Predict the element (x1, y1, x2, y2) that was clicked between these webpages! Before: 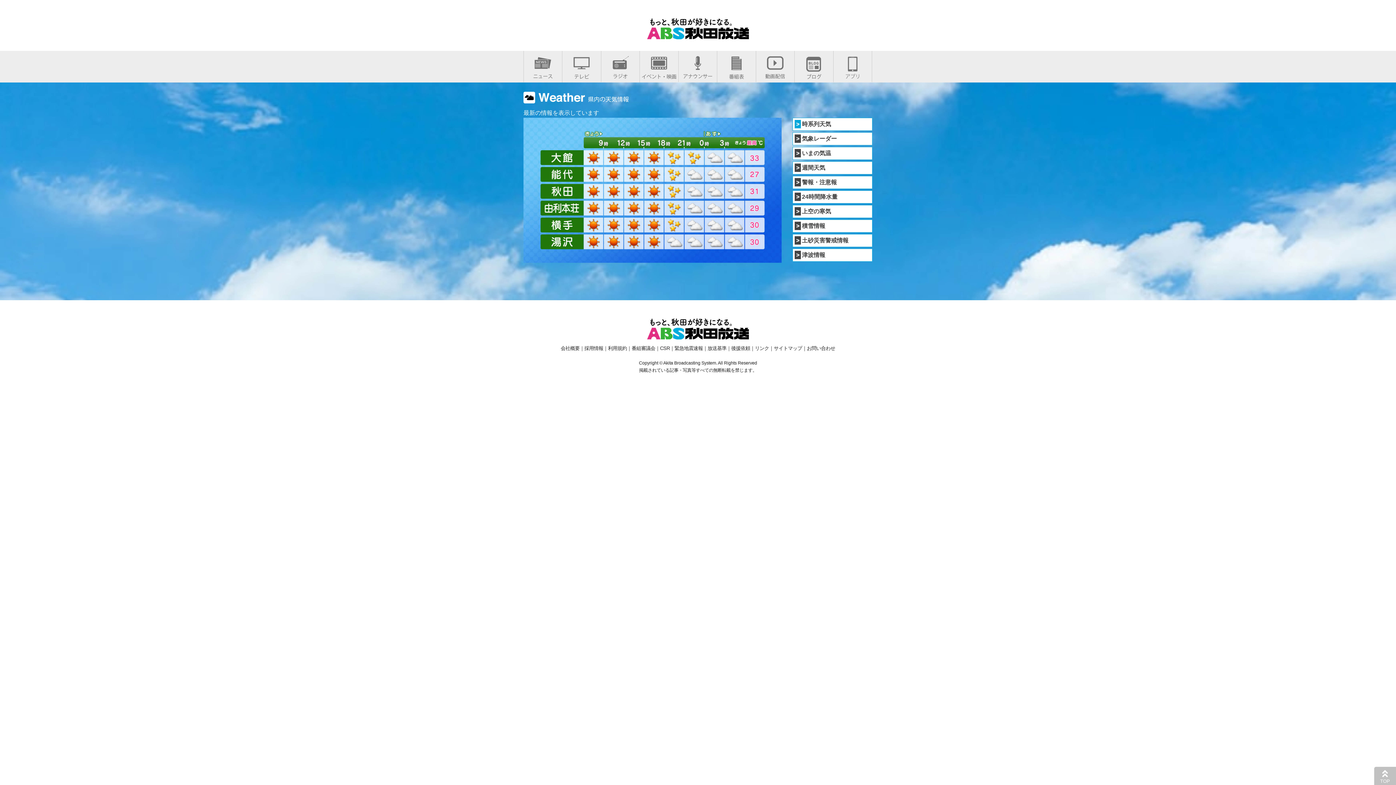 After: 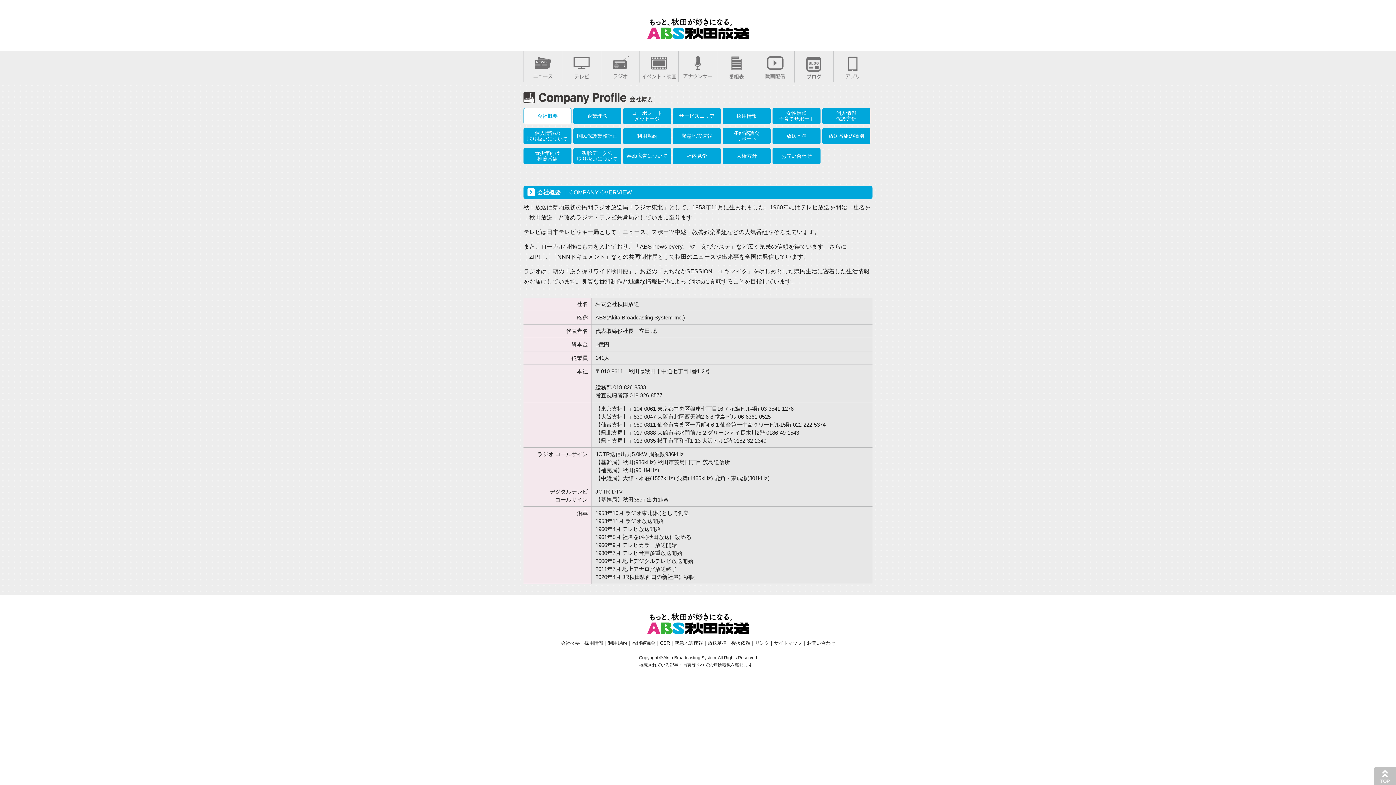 Action: label: 会社概要 bbox: (560, 345, 579, 351)